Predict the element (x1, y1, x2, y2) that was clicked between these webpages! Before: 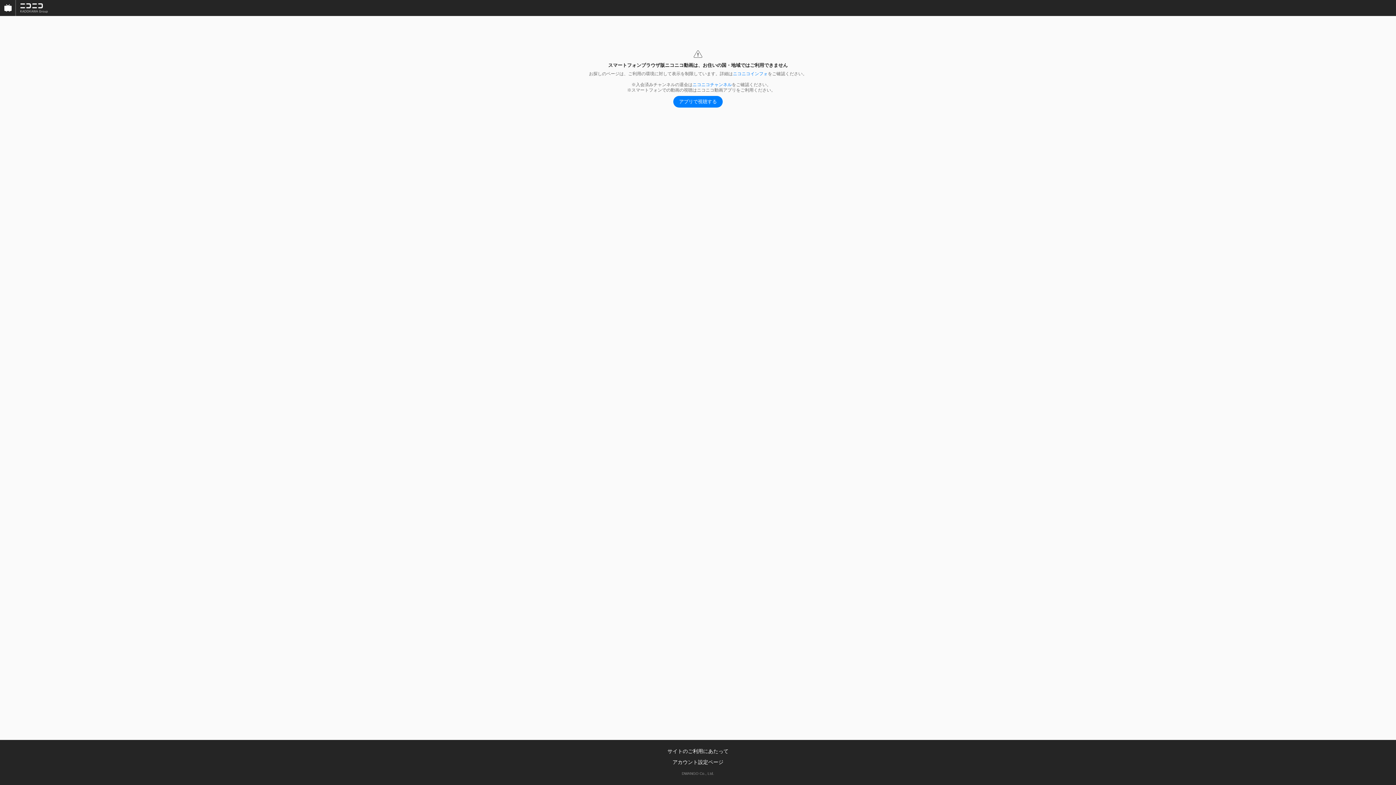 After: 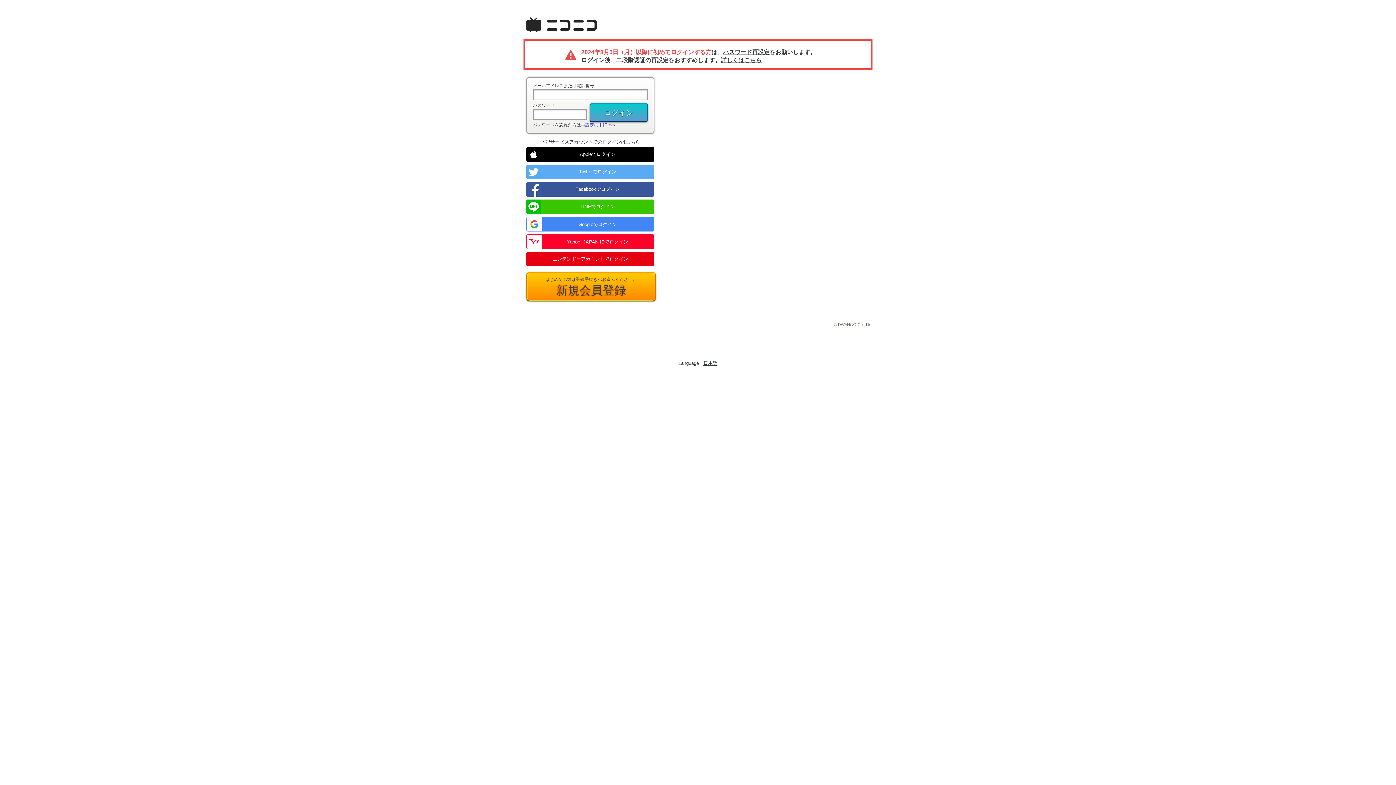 Action: label: アカウント設定ページ bbox: (672, 759, 723, 765)